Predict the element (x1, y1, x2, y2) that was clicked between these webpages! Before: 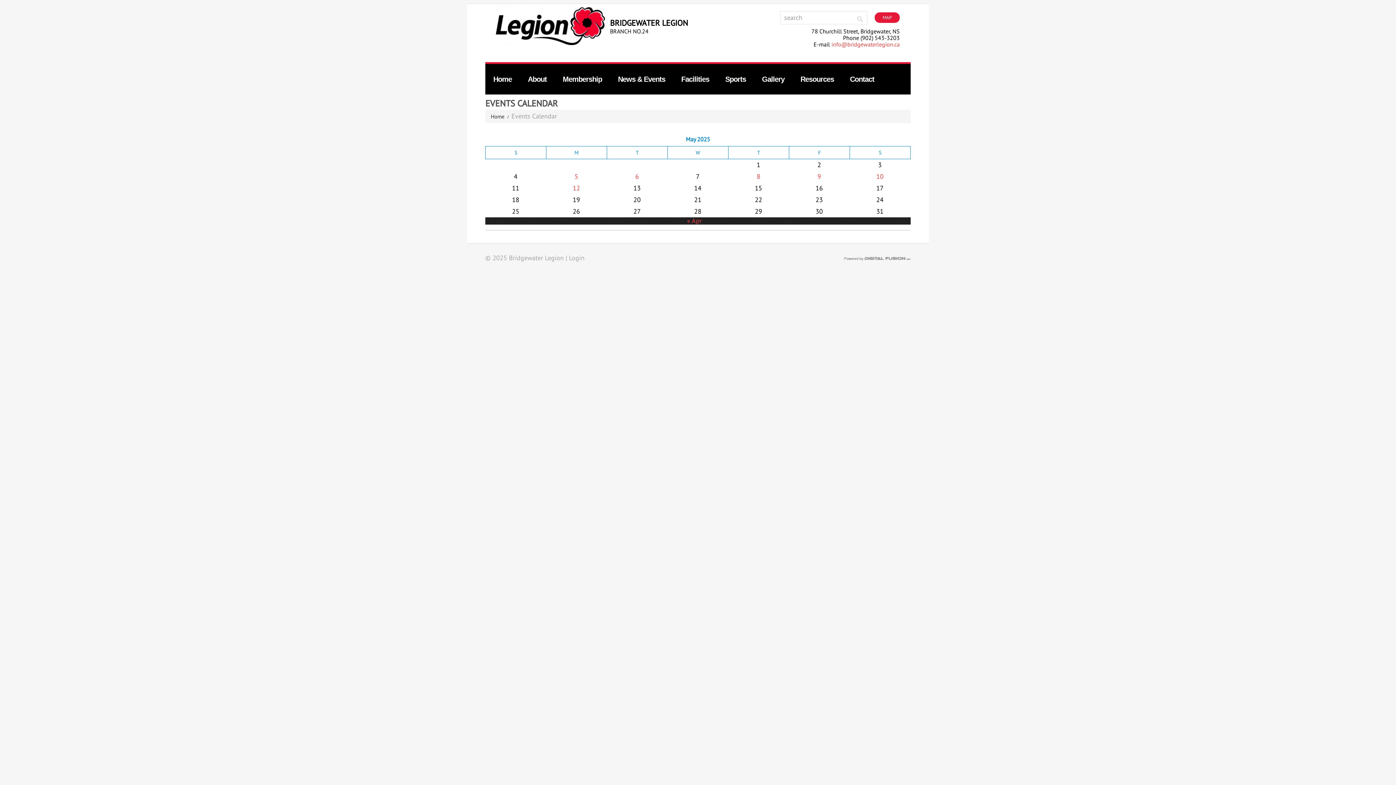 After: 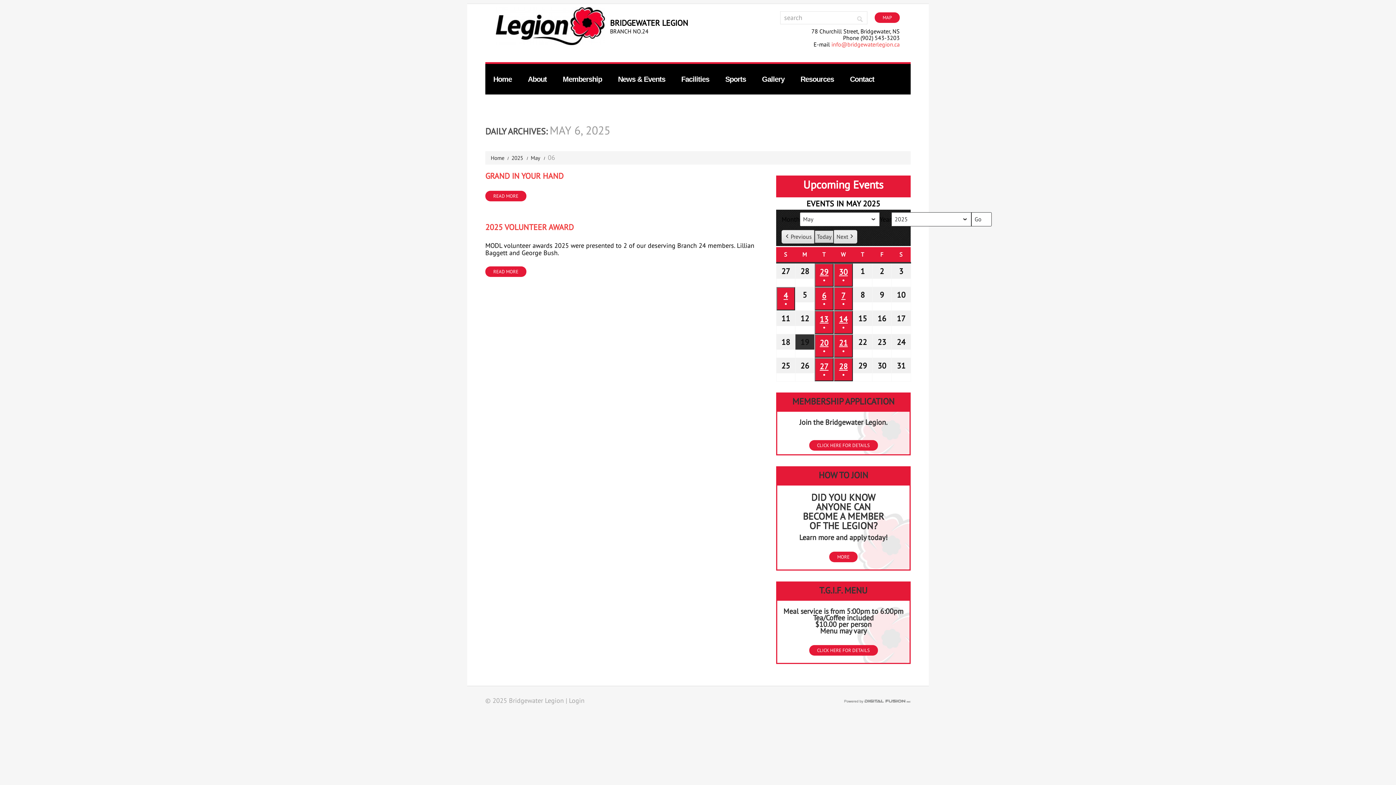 Action: bbox: (635, 172, 639, 180) label: Posts published on May 6, 2025